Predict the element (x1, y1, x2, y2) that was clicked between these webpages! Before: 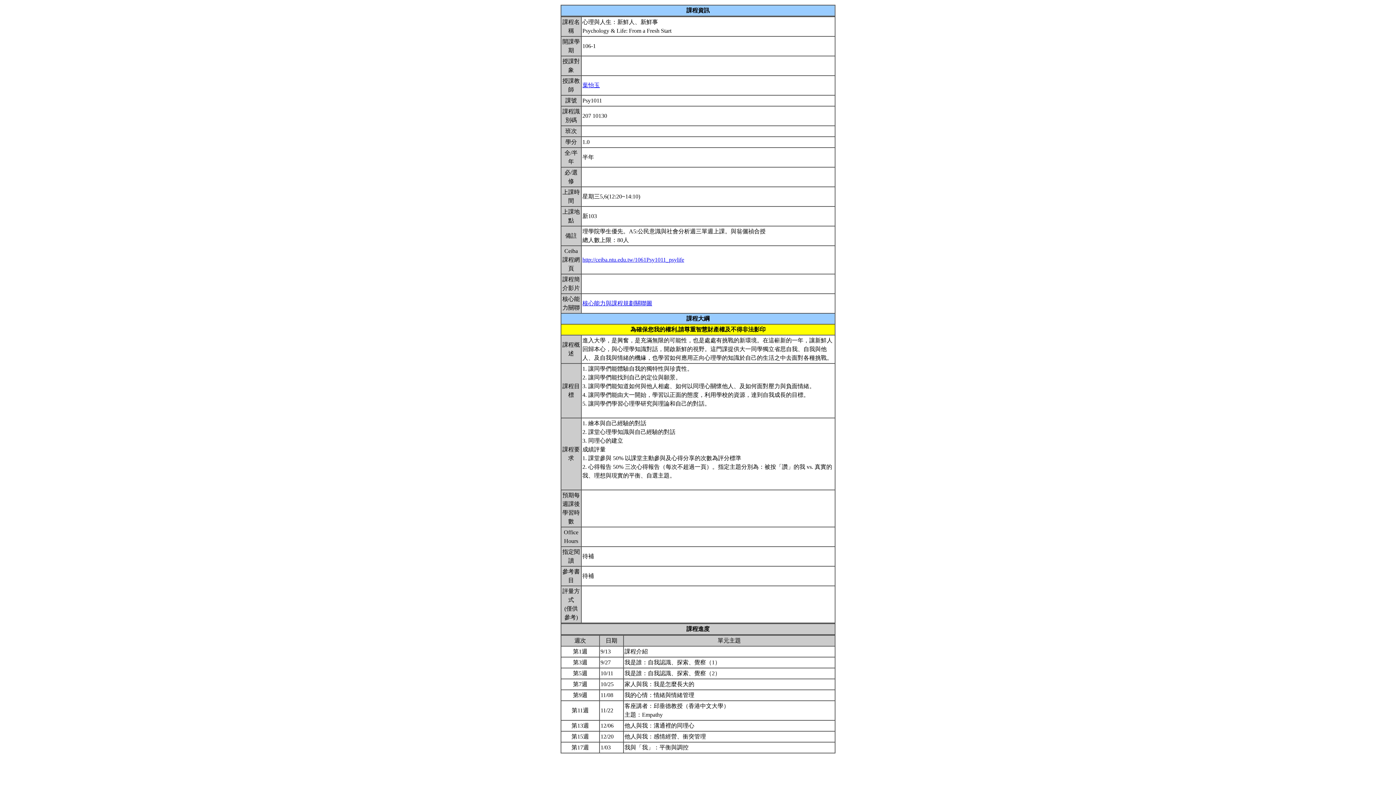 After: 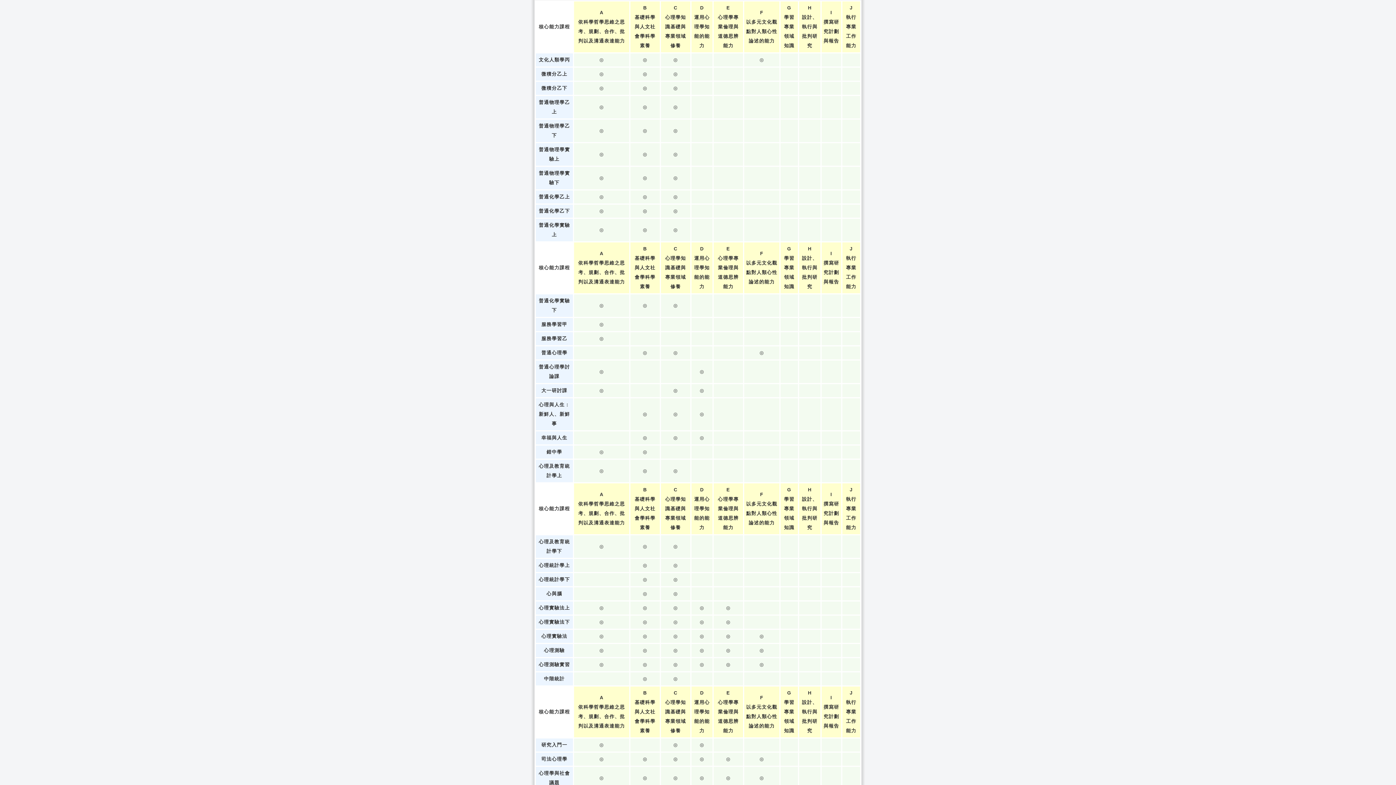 Action: bbox: (582, 300, 652, 306) label: 核心能力與課程規劃關聯圖